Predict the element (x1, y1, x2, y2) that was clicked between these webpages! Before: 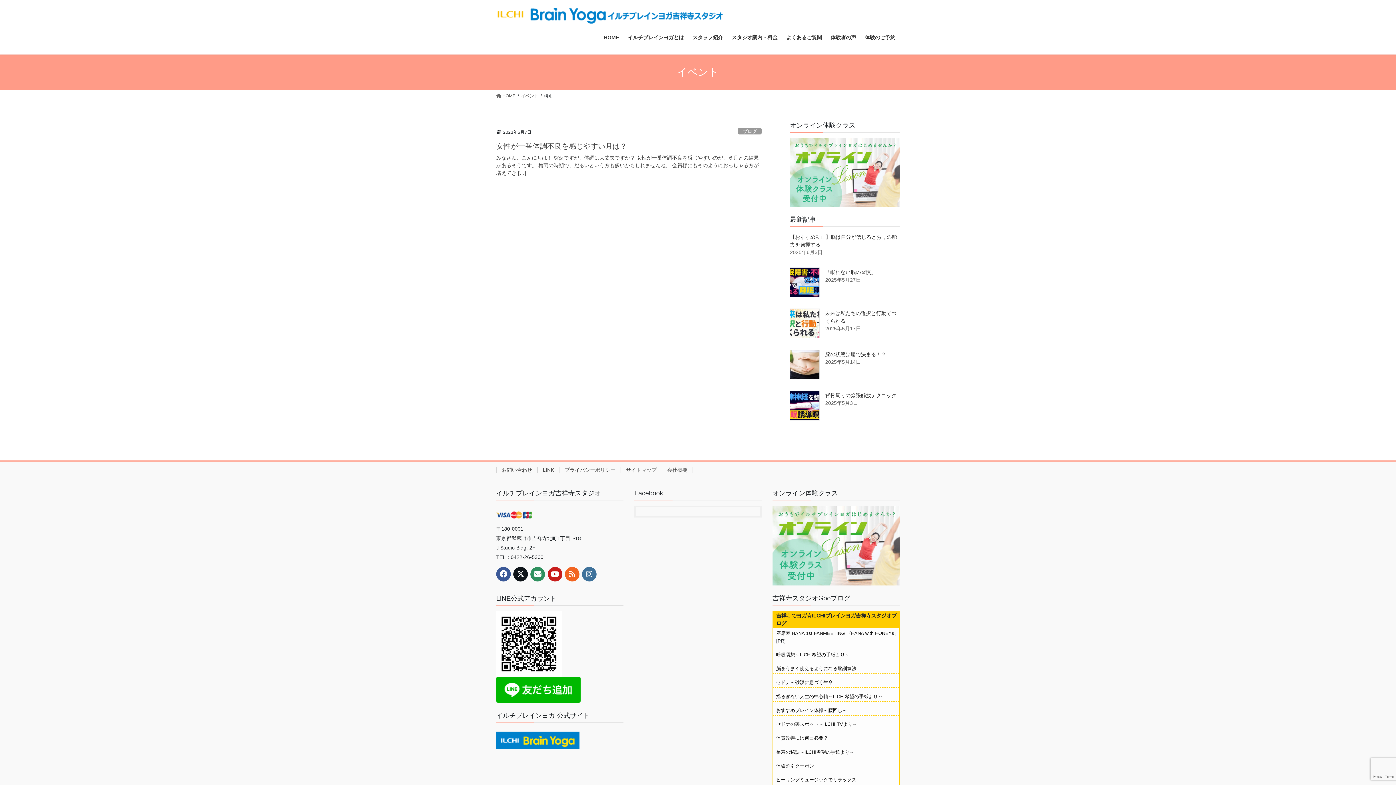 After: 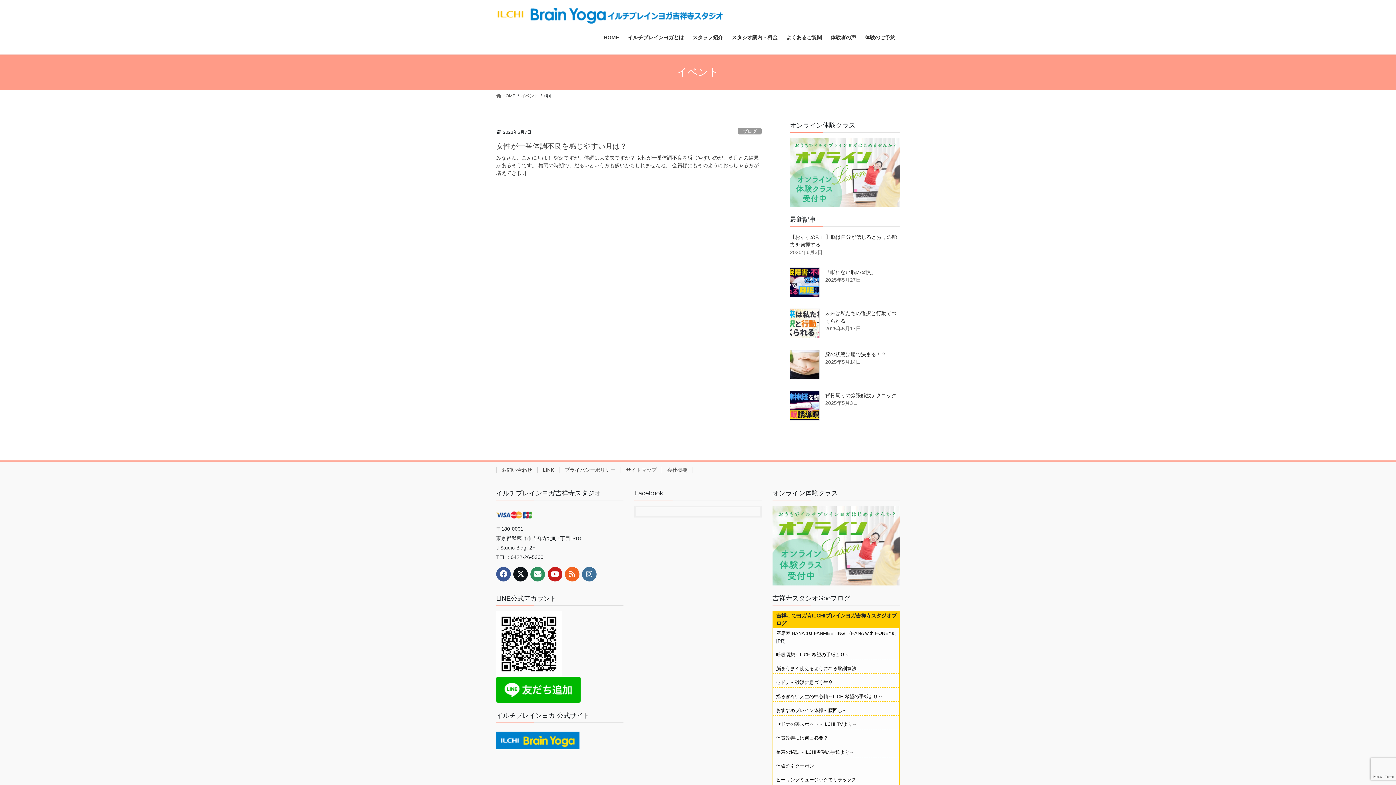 Action: label: ヒーリングミュージックでリラックス bbox: (776, 777, 856, 782)